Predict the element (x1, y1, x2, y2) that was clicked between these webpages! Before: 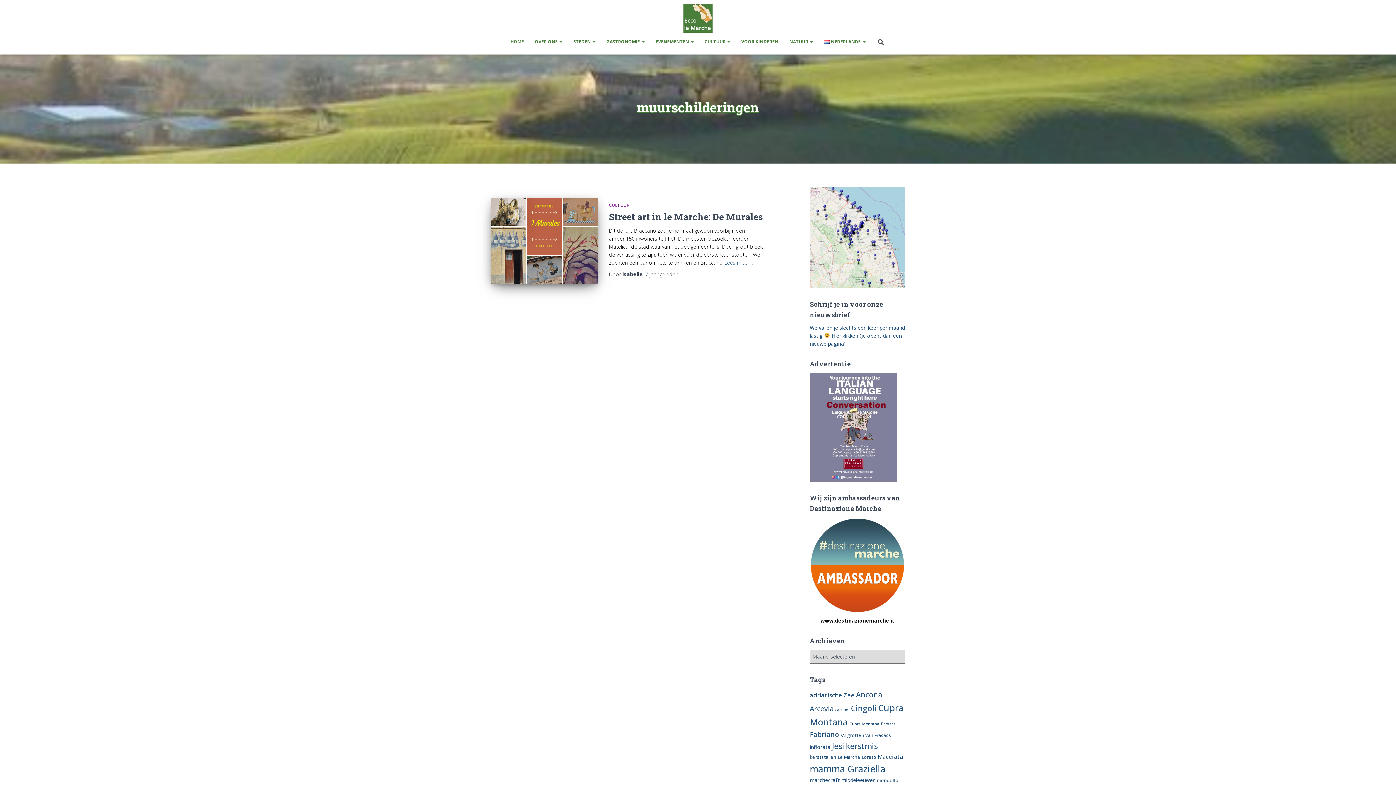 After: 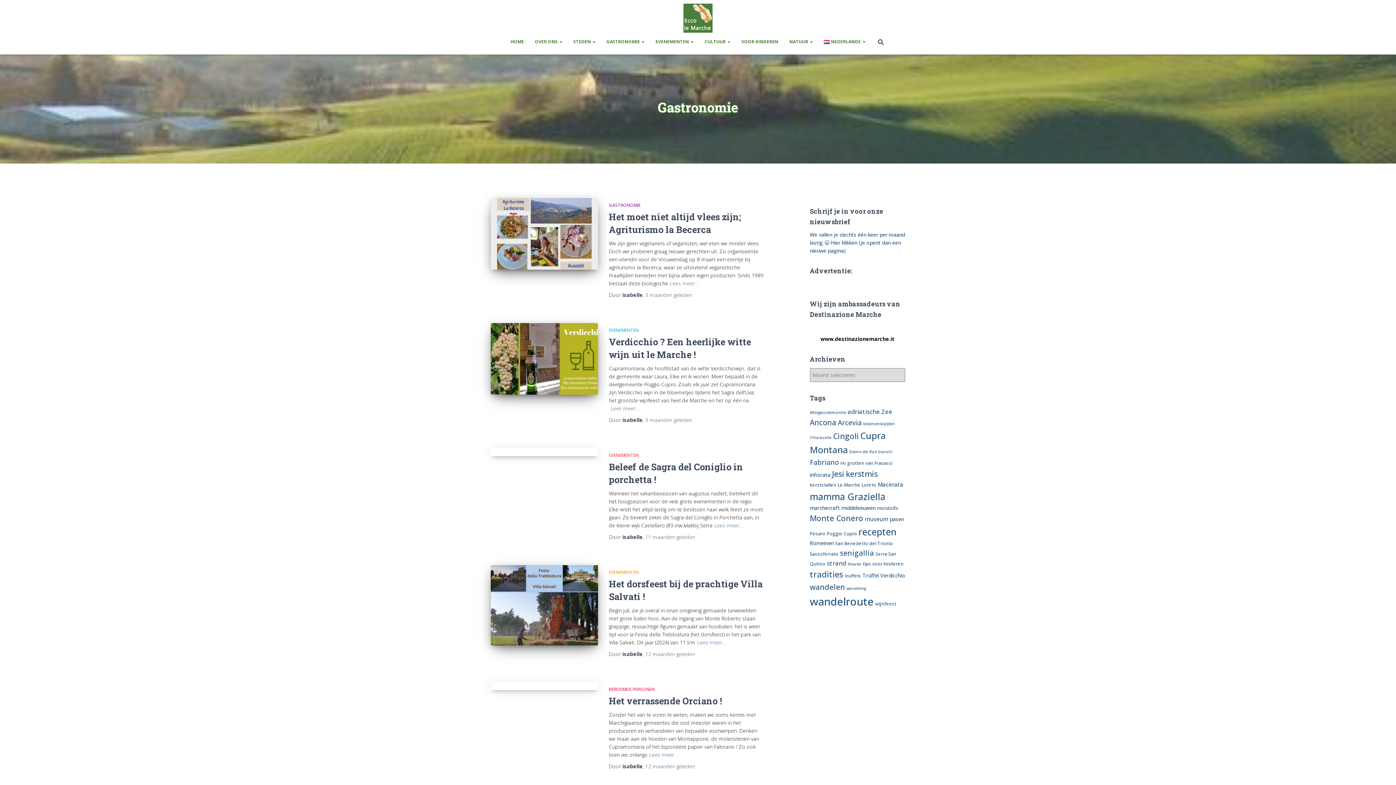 Action: label: GASTRONOMIE  bbox: (601, 32, 650, 50)